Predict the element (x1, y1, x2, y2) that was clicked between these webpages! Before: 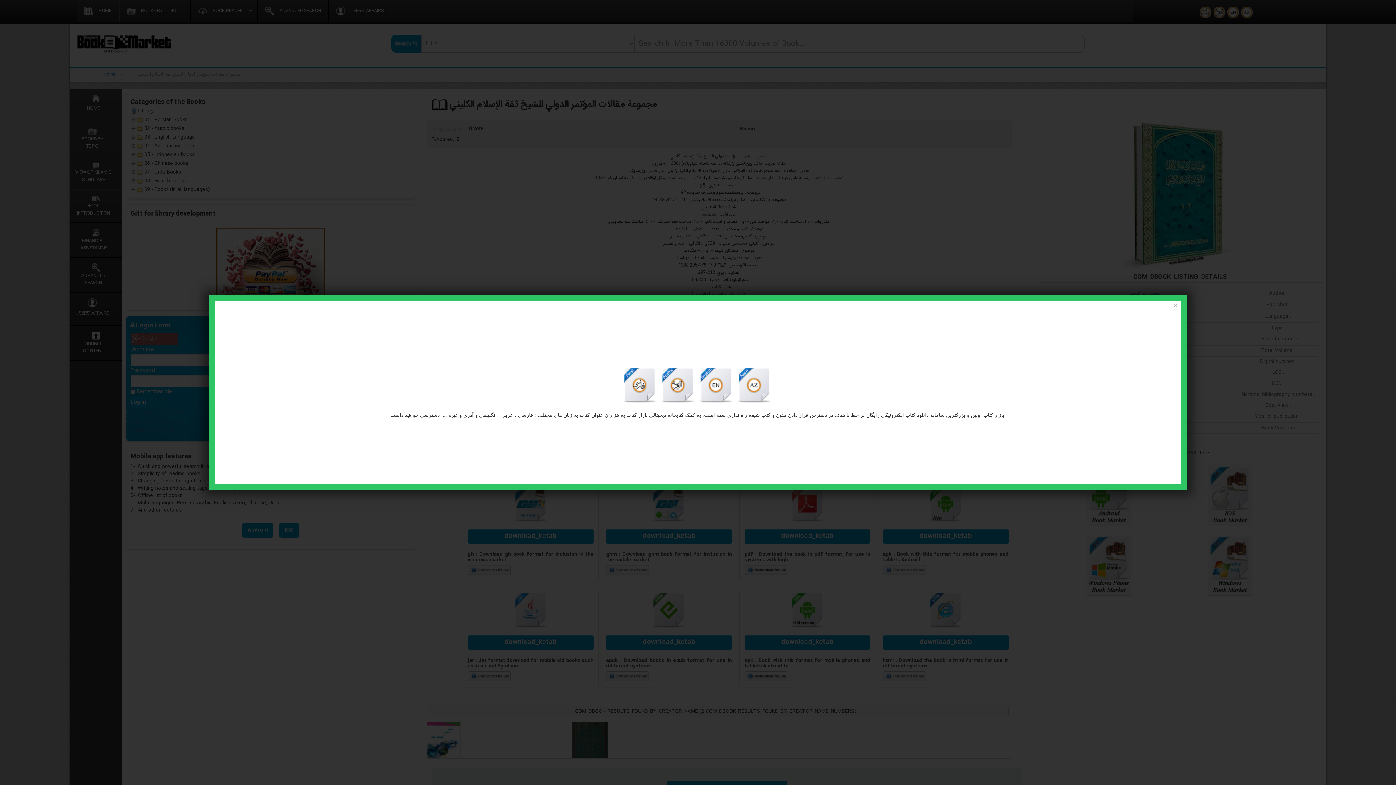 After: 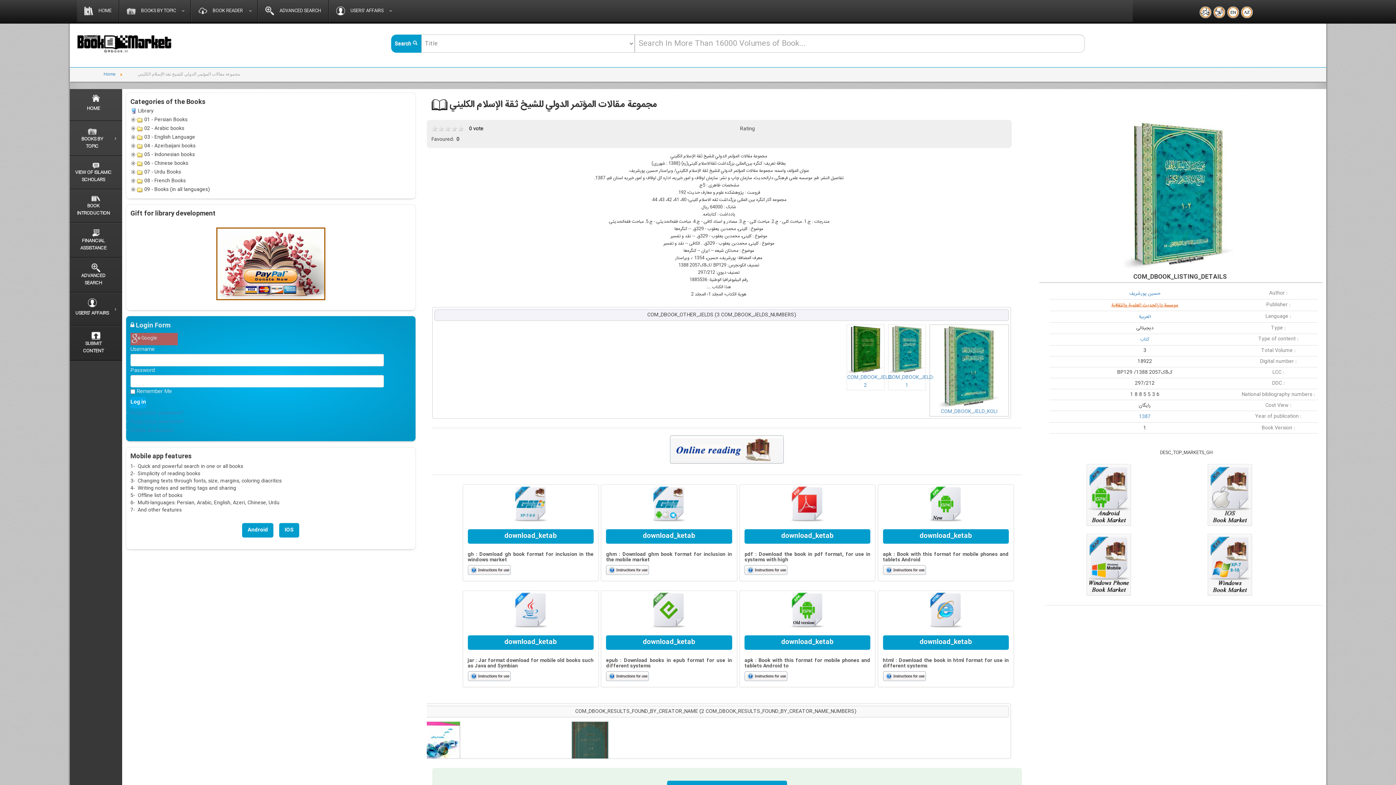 Action: bbox: (1170, 300, 1181, 310) label: Close